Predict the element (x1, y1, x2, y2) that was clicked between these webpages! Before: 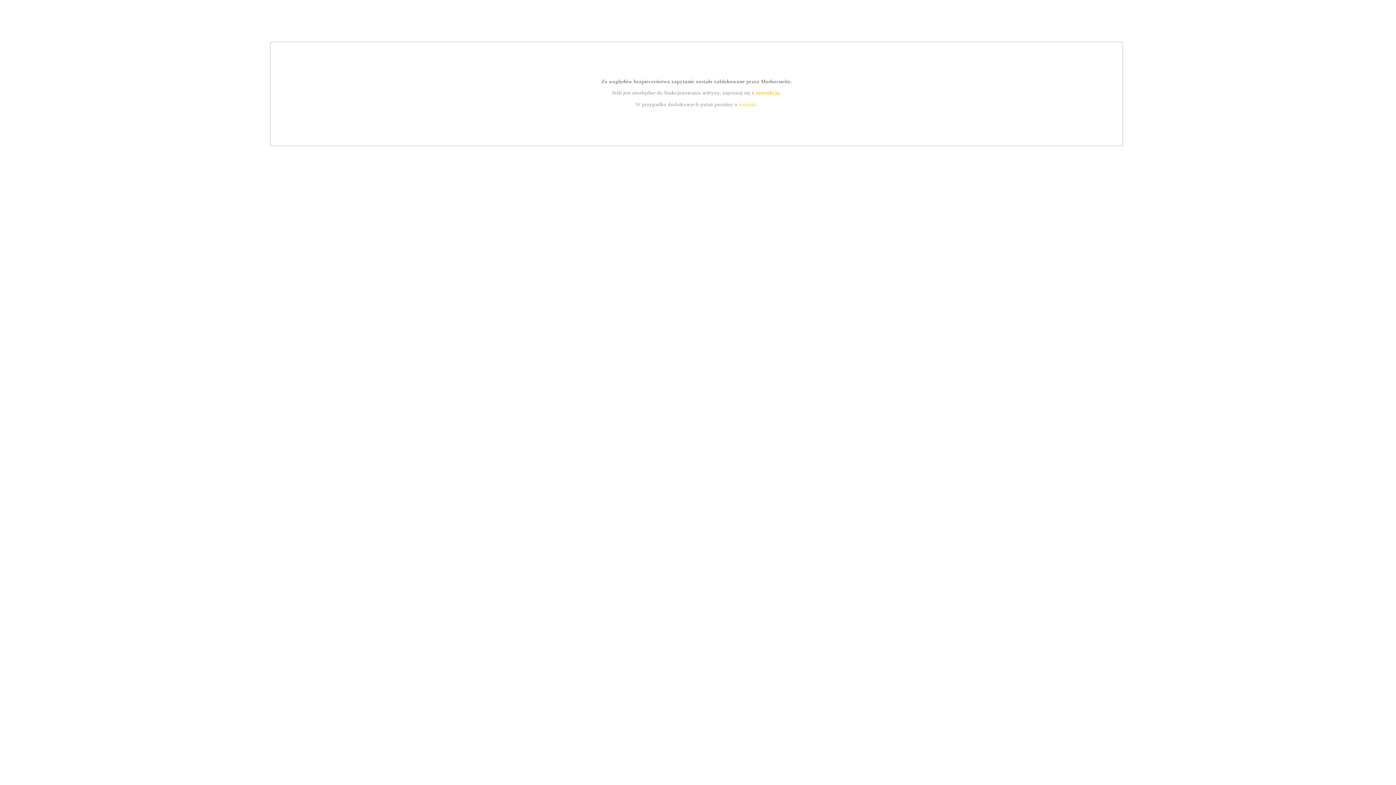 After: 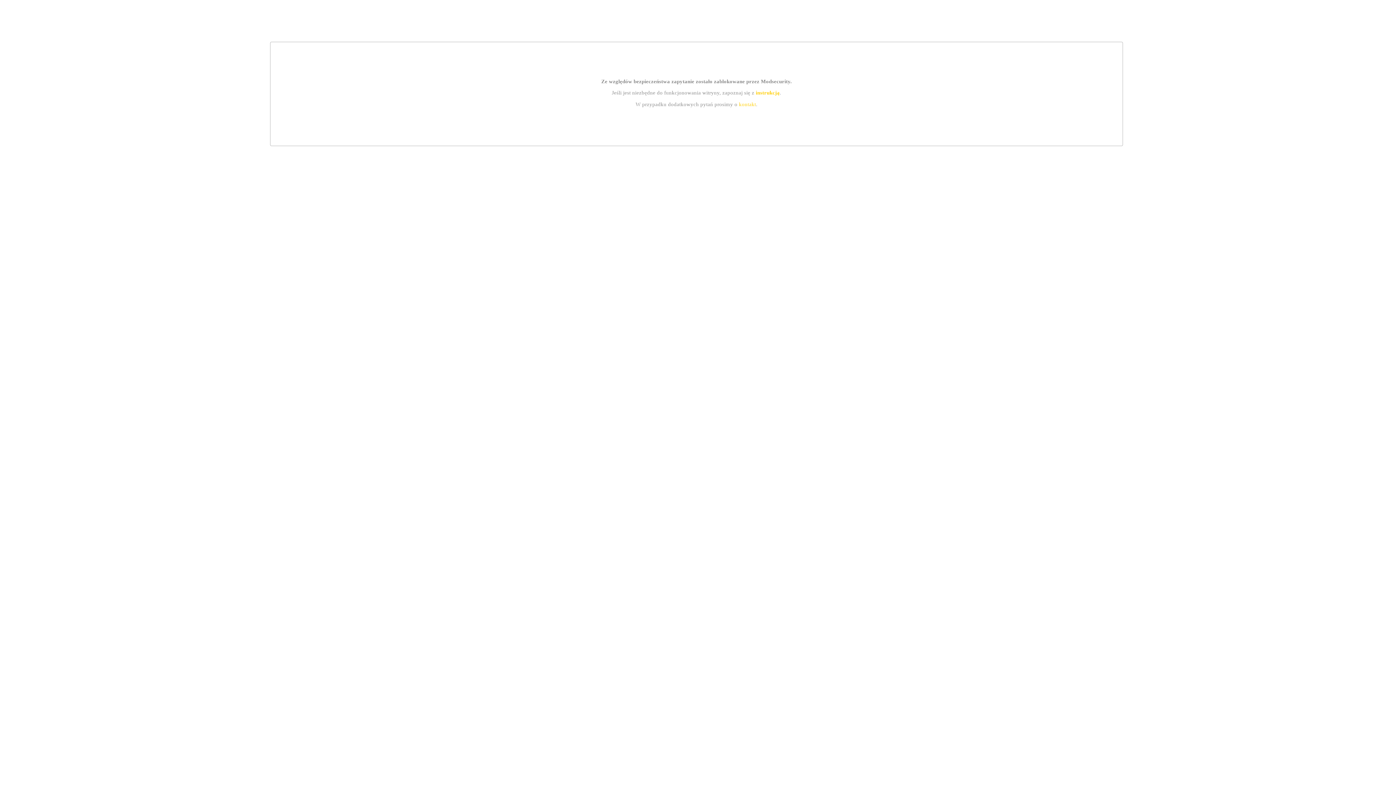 Action: label: instrukcją bbox: (755, 89, 779, 95)